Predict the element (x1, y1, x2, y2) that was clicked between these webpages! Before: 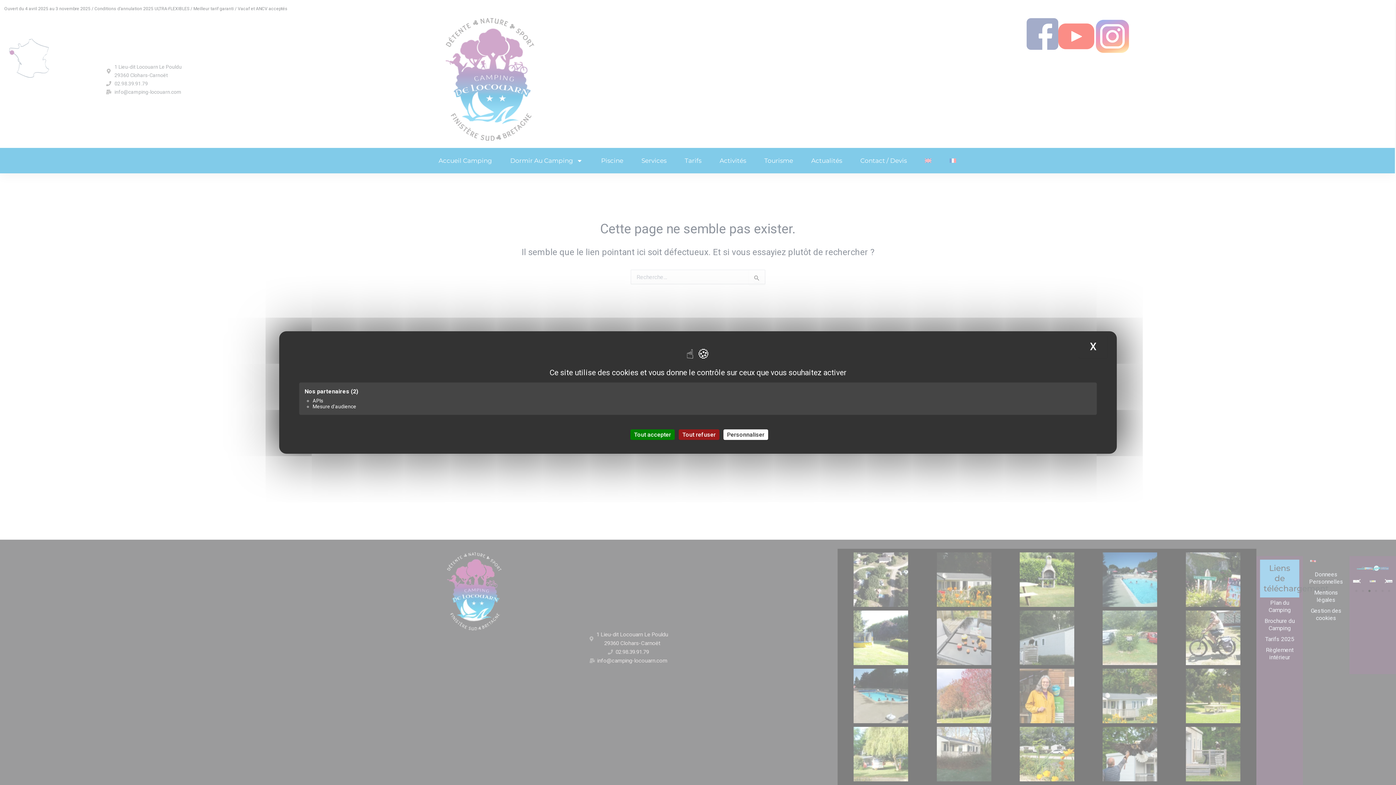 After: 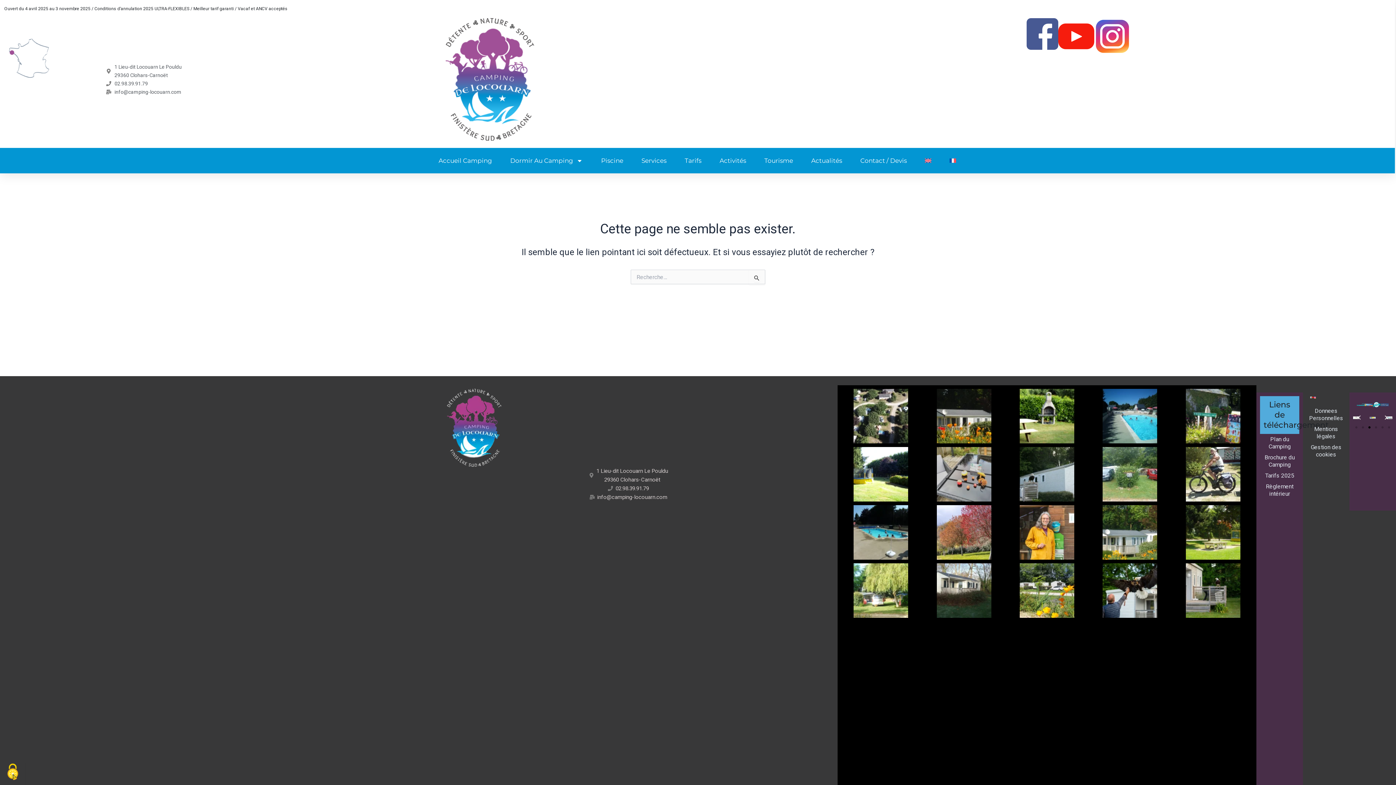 Action: label: Cookies : Tout accepter bbox: (630, 429, 674, 440)